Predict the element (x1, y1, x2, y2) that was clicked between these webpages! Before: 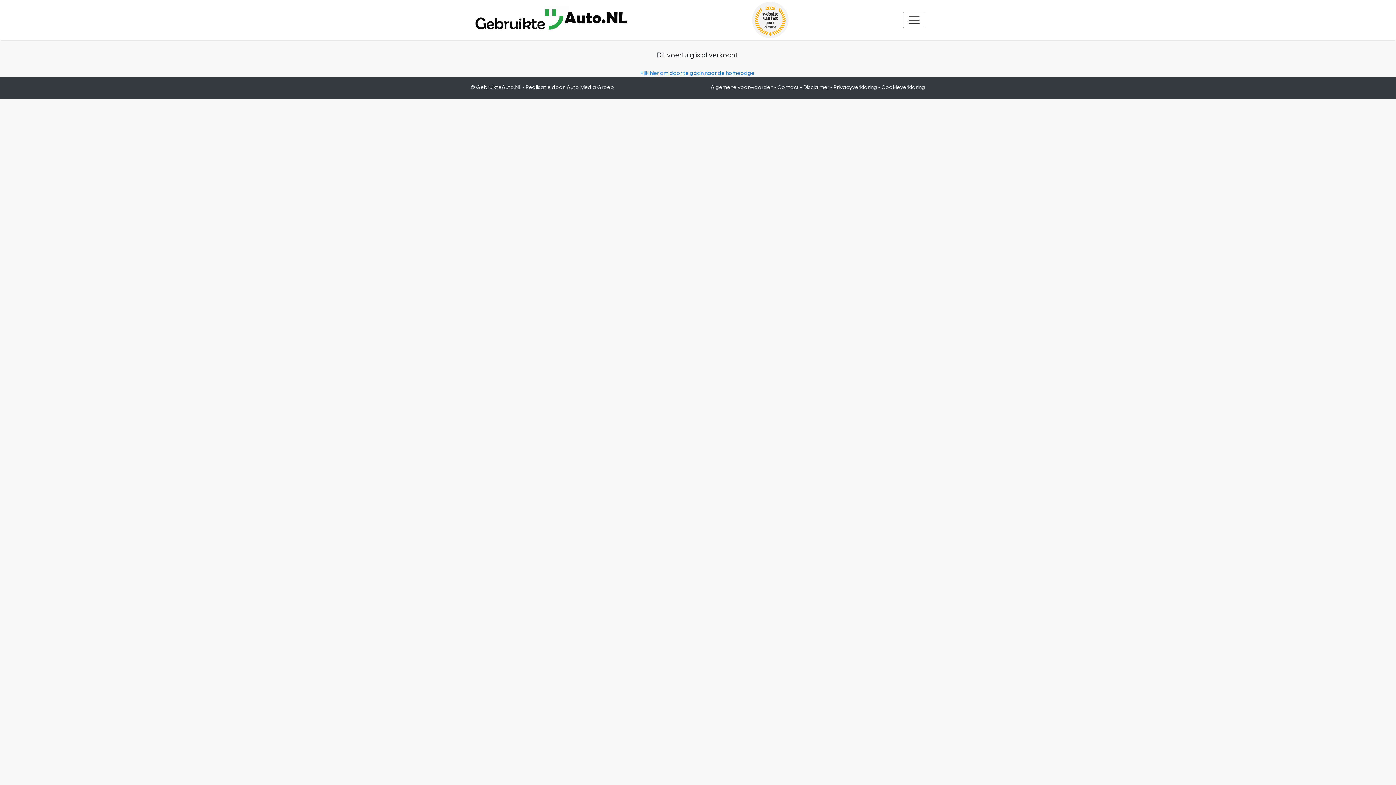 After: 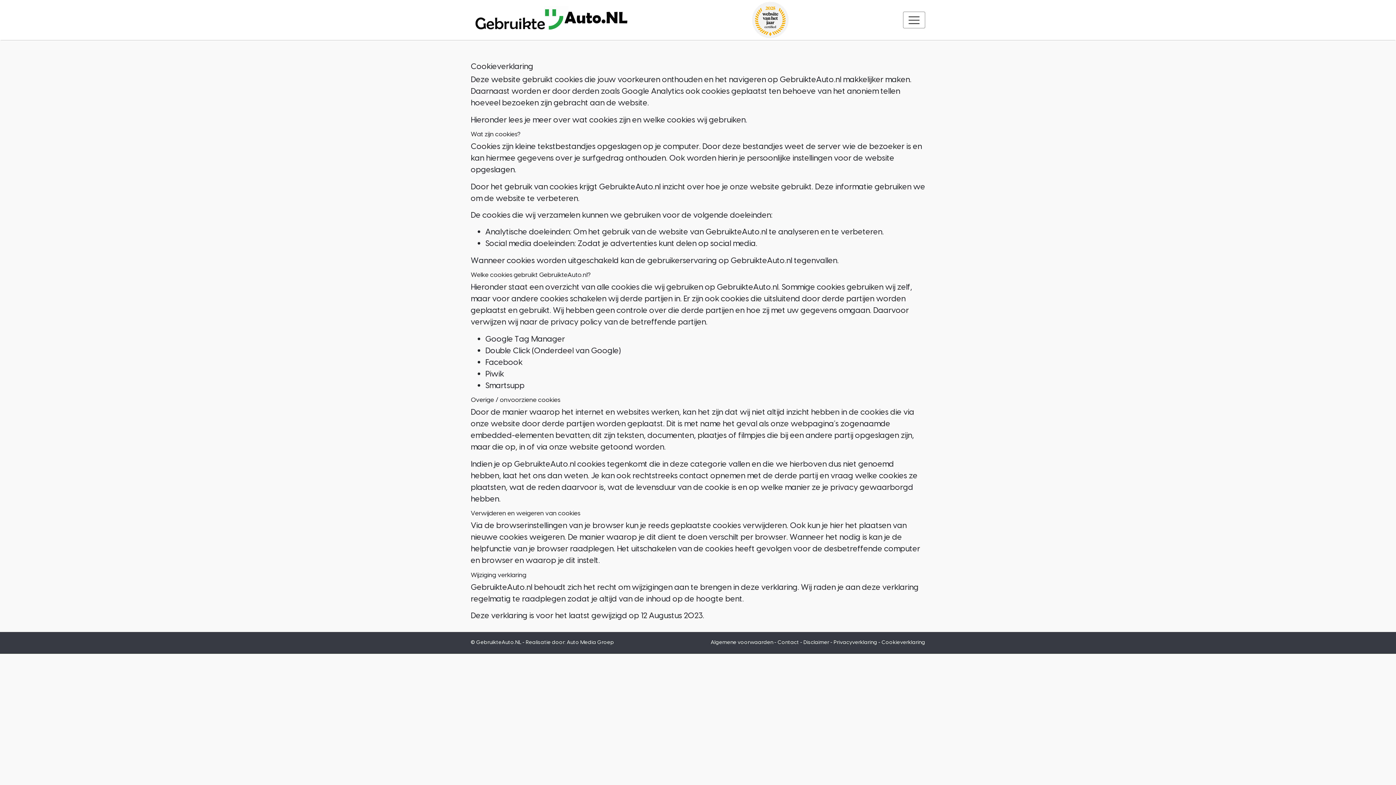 Action: label: Cookieverklaring bbox: (881, 84, 925, 90)